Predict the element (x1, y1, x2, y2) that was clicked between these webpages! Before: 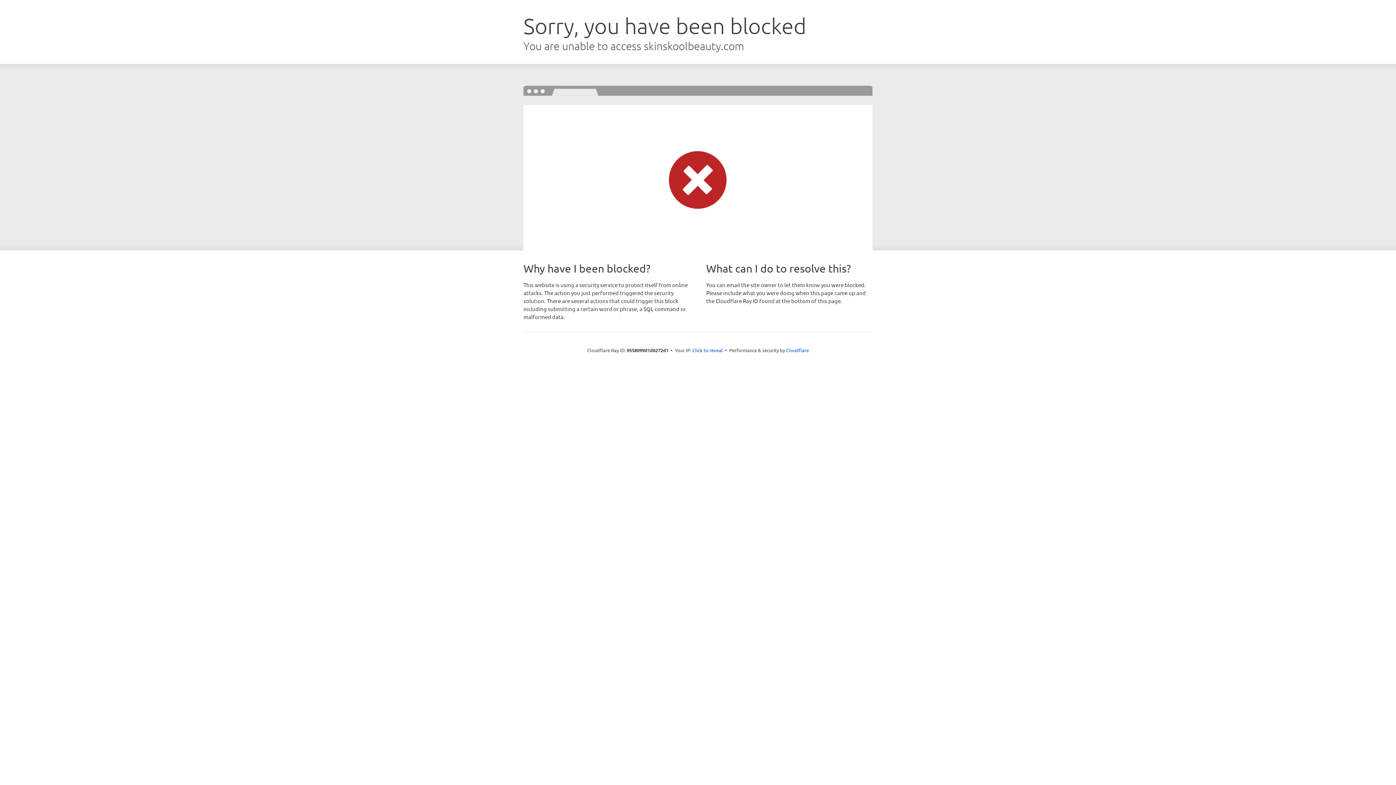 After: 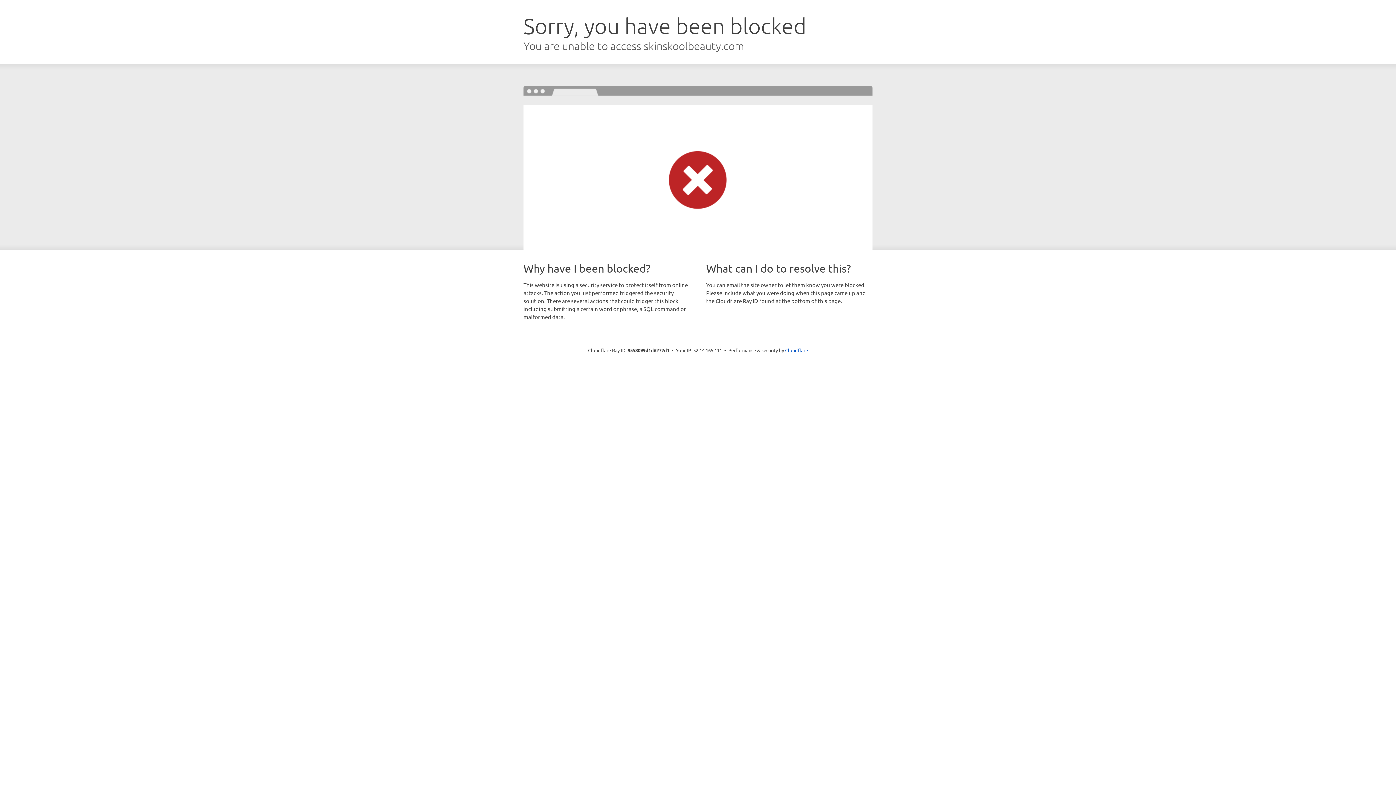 Action: label: Click to reveal bbox: (692, 346, 723, 353)